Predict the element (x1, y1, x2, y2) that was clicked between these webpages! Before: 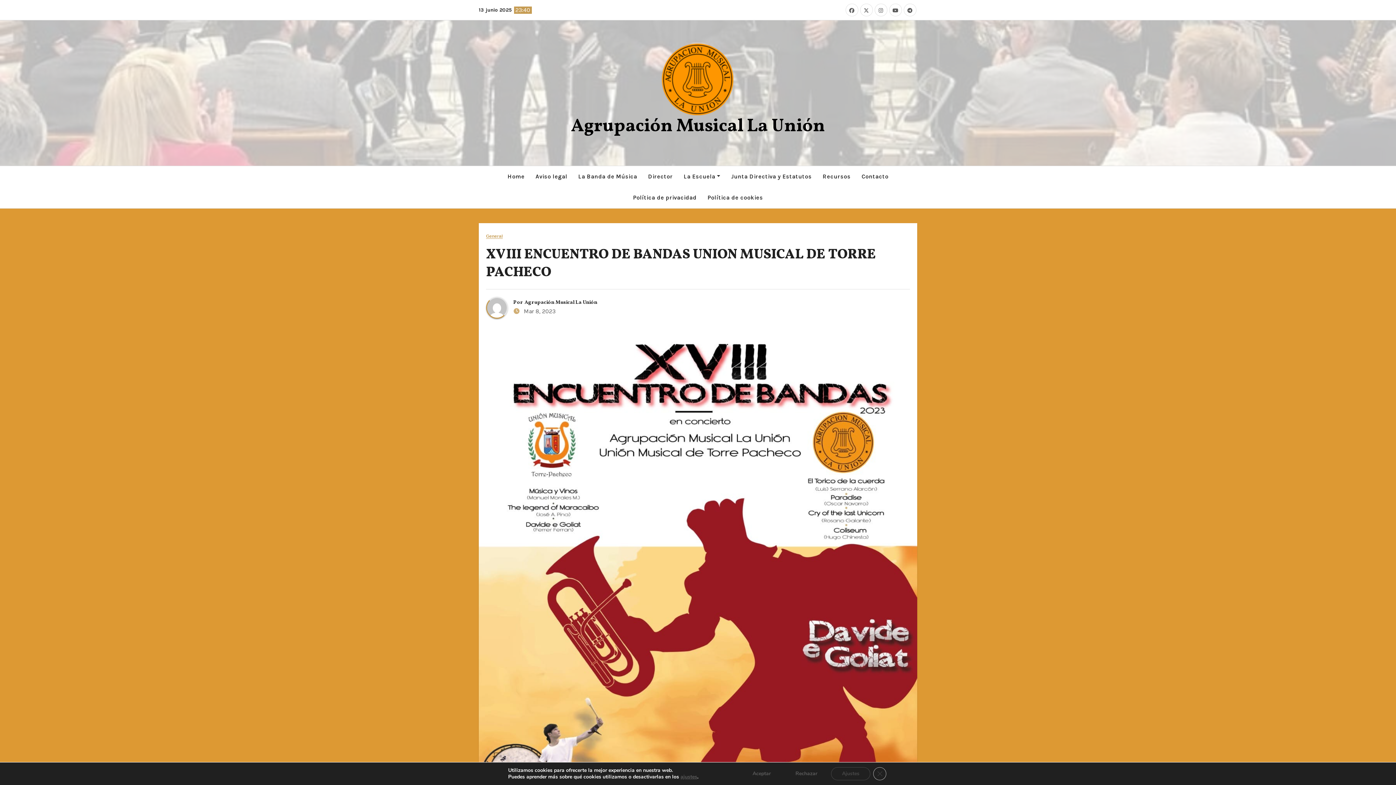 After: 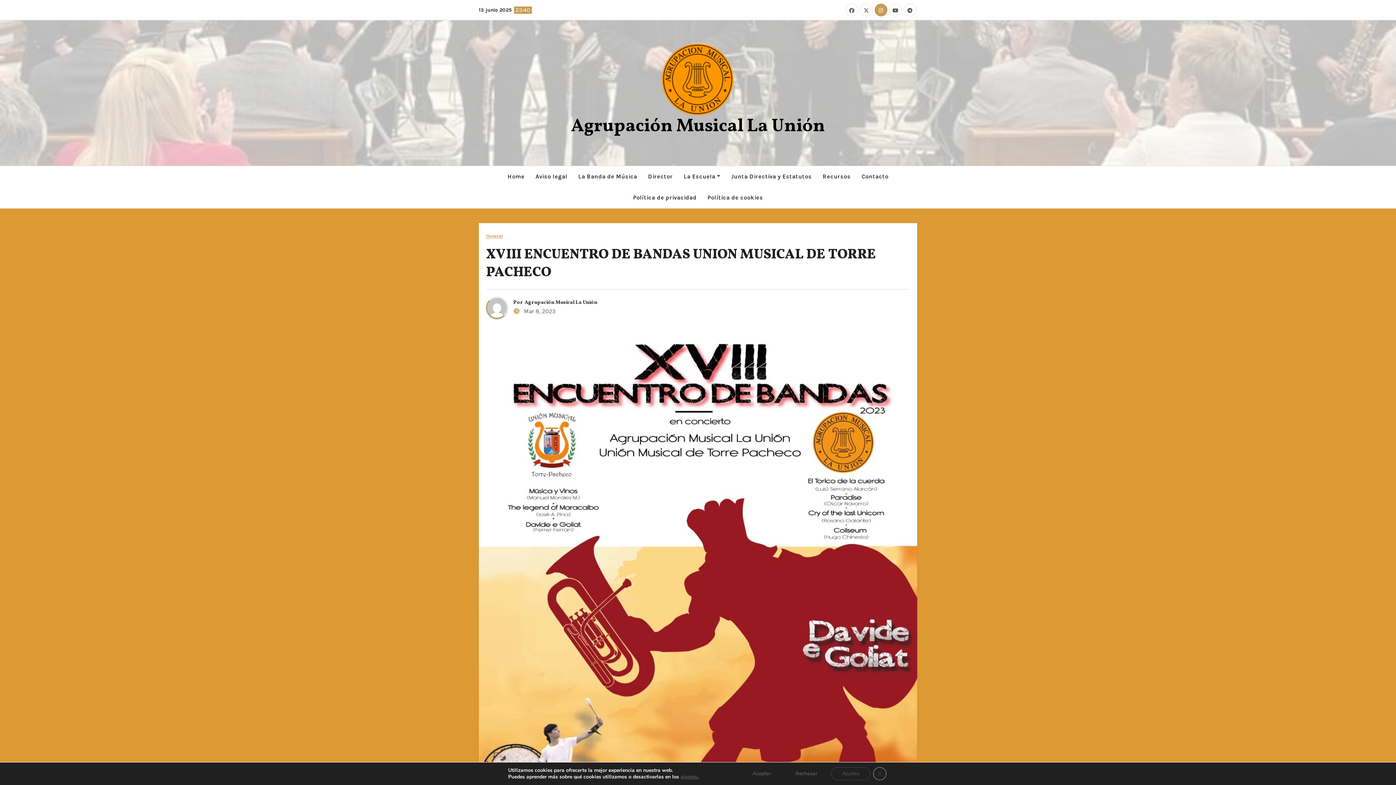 Action: bbox: (874, 3, 887, 16)